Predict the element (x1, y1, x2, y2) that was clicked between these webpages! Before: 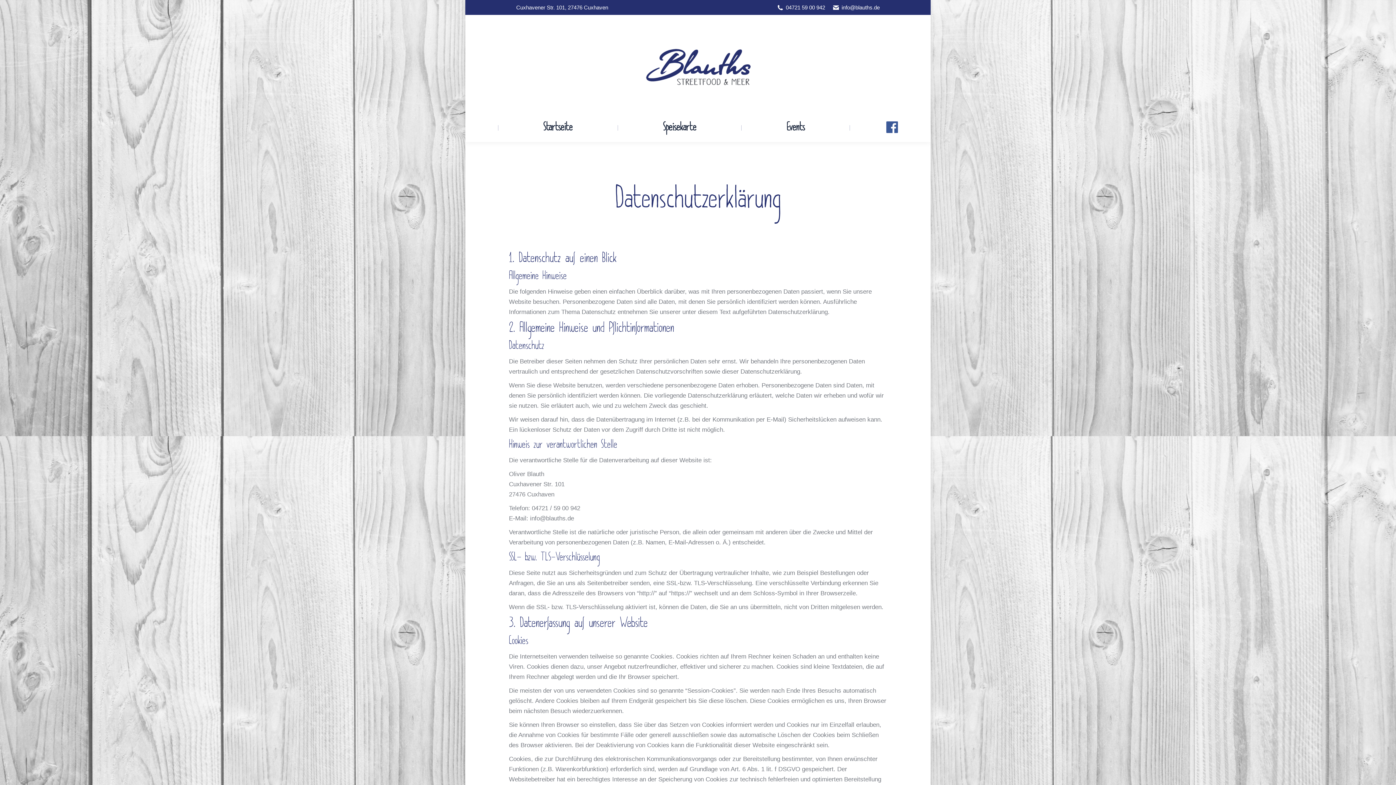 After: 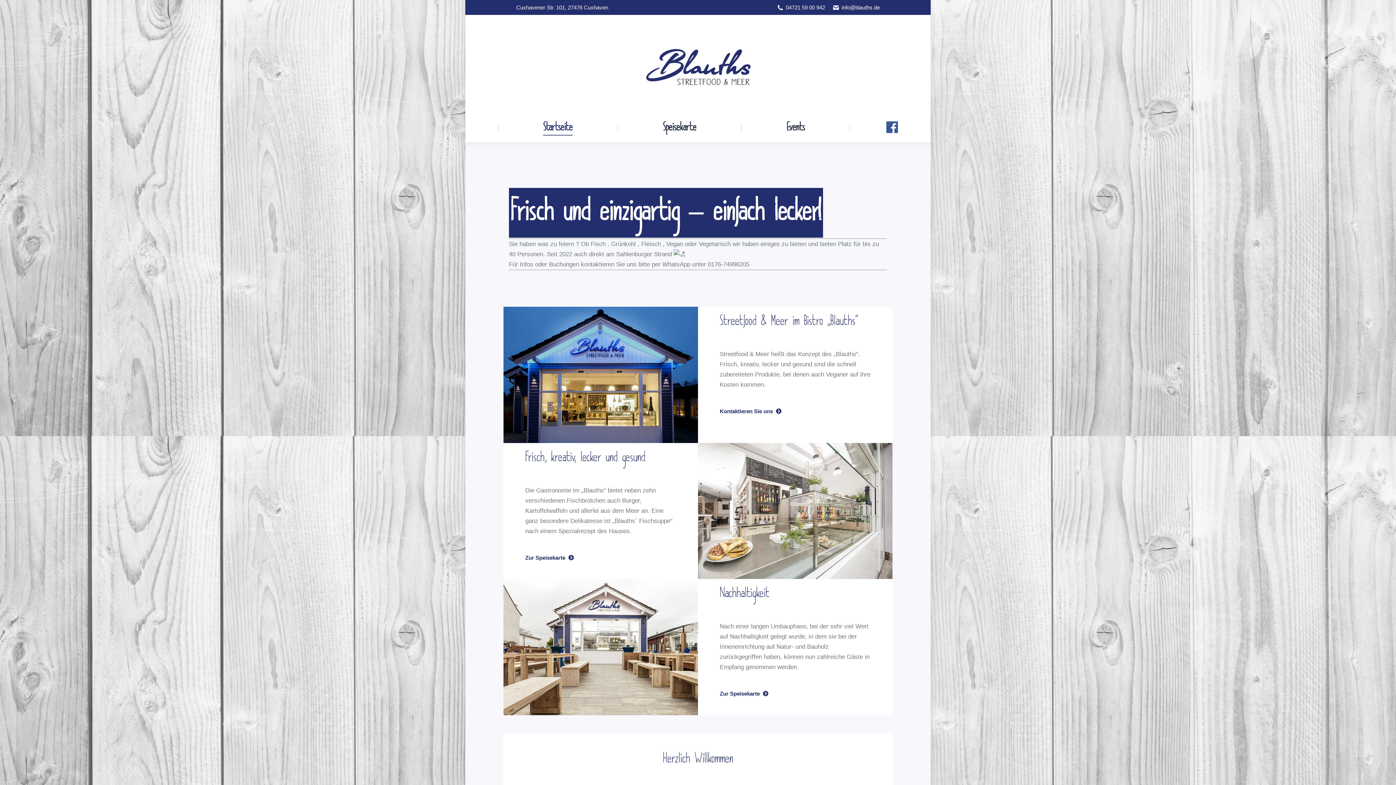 Action: bbox: (498, 121, 617, 134) label: Startseite